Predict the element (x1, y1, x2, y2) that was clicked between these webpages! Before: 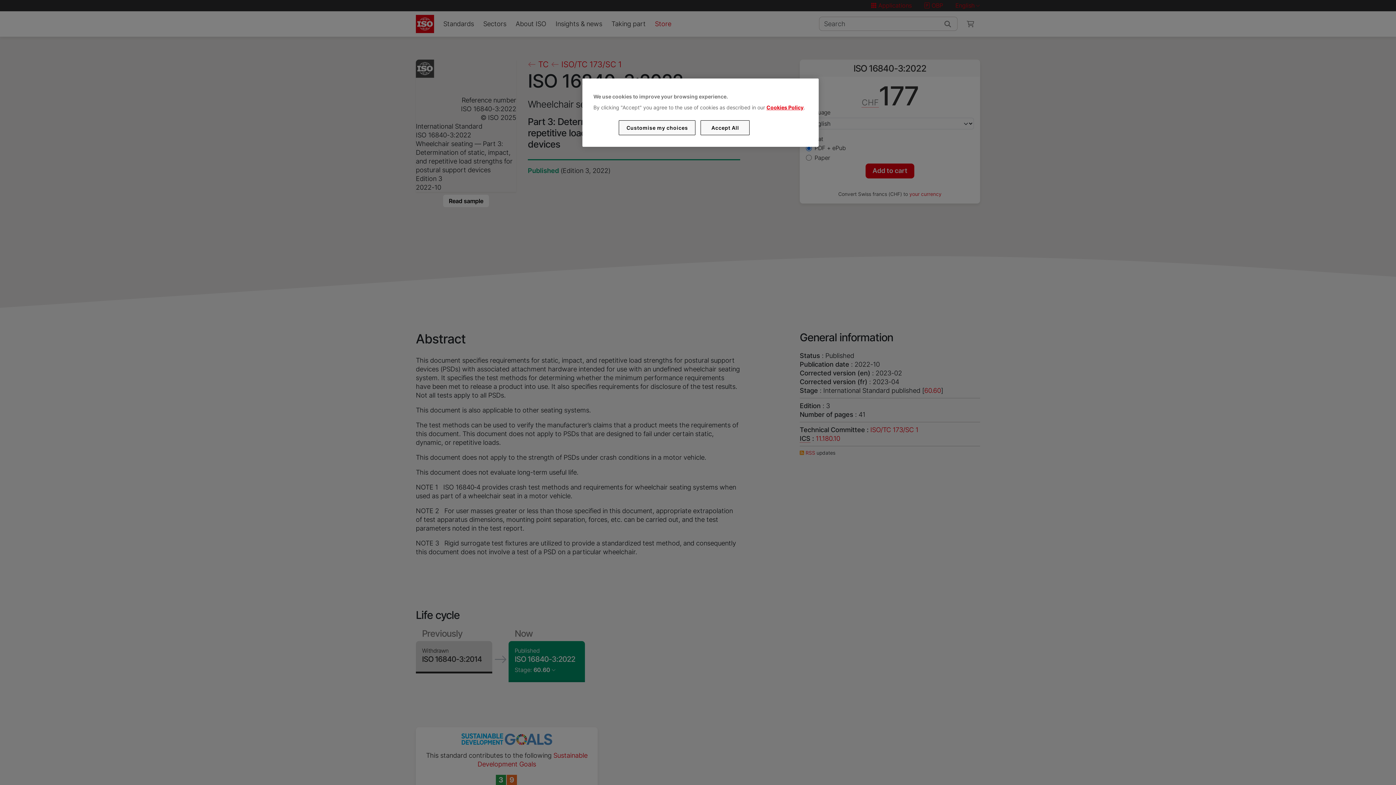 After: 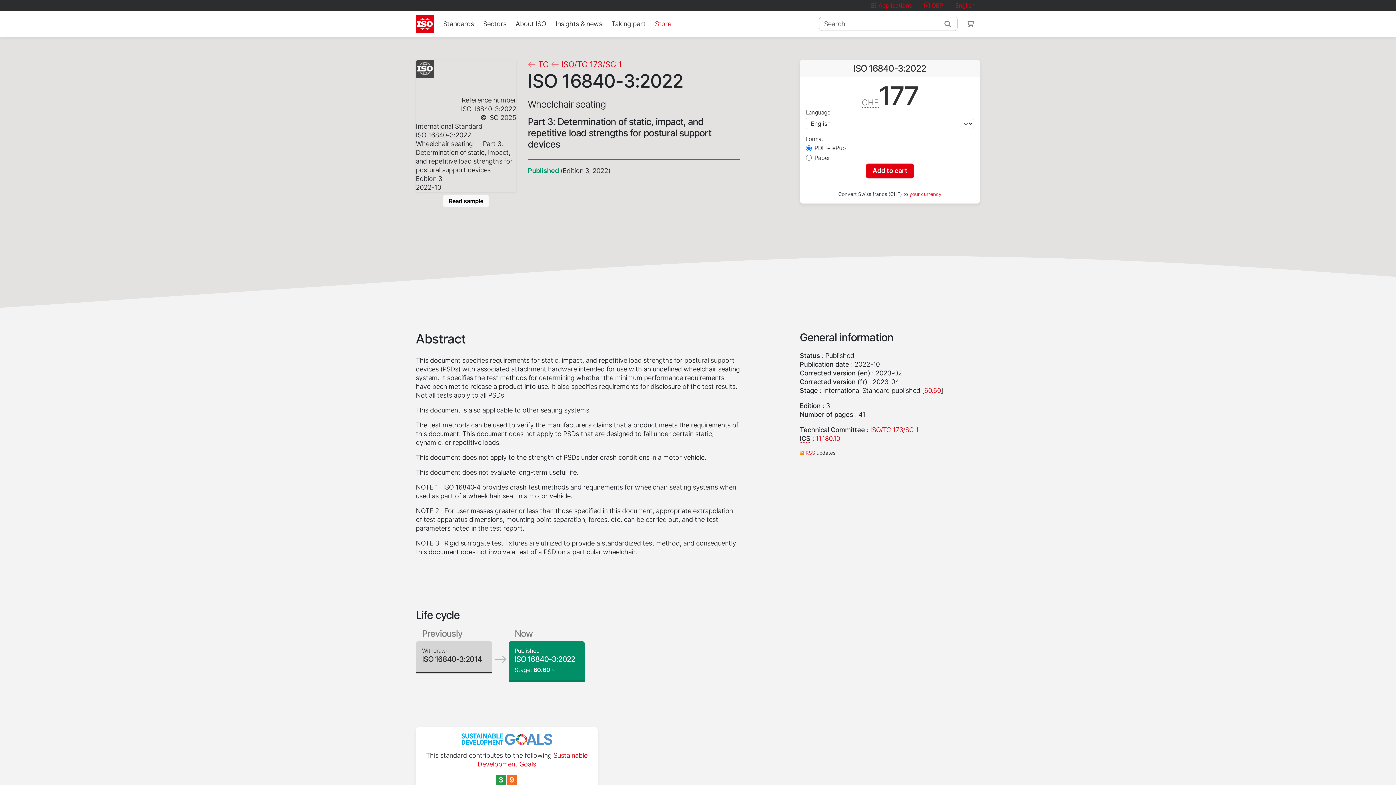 Action: label: Accept All bbox: (700, 120, 749, 135)